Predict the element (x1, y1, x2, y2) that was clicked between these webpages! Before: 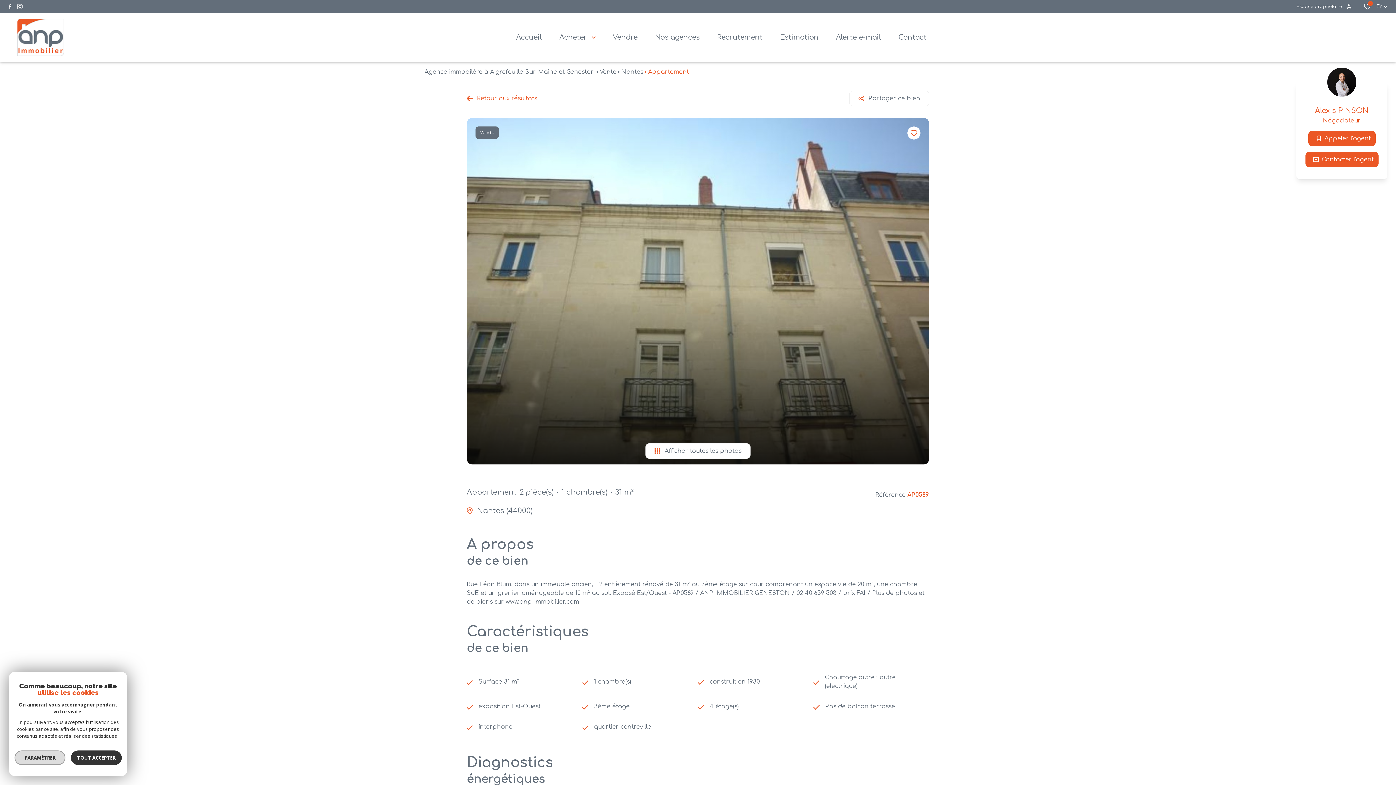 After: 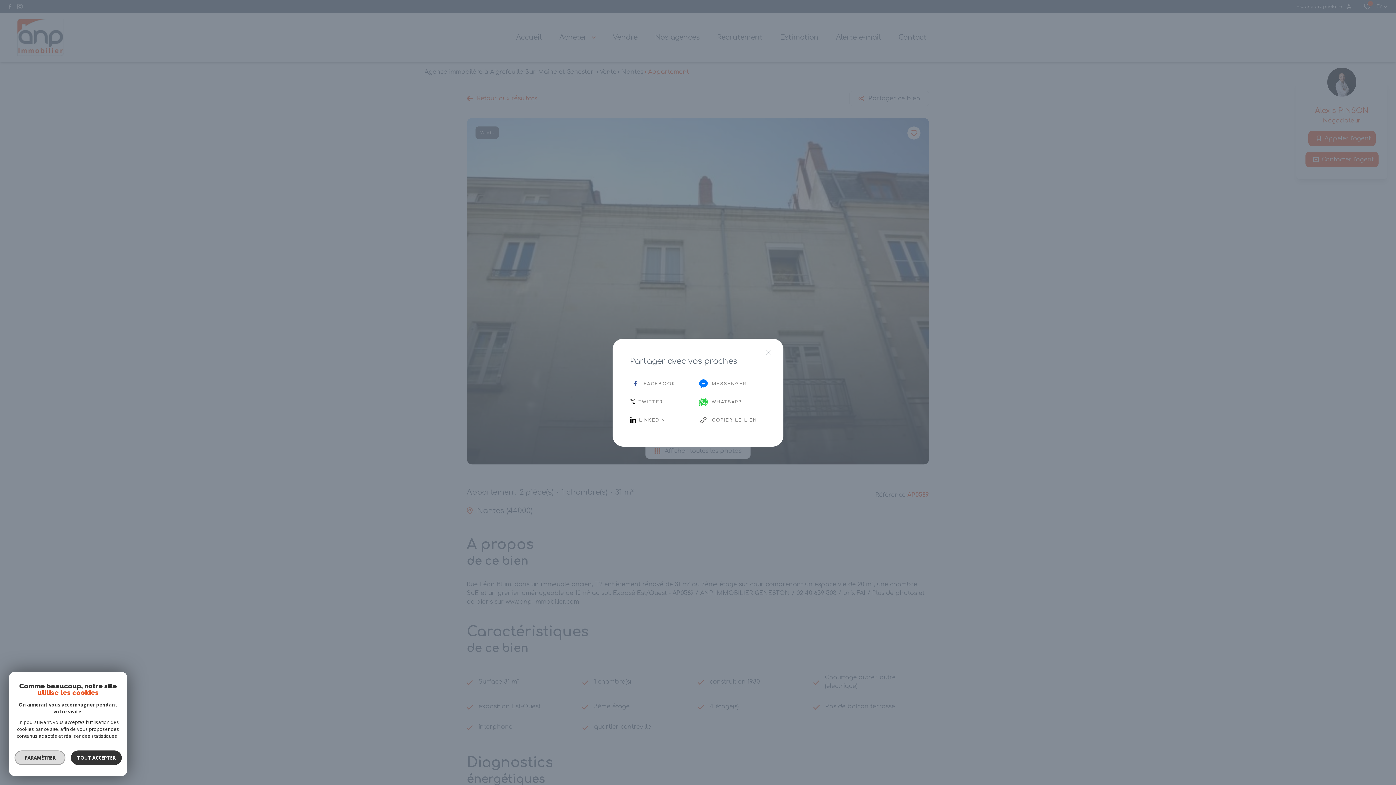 Action: bbox: (849, 91, 929, 106) label: Partager ce bien